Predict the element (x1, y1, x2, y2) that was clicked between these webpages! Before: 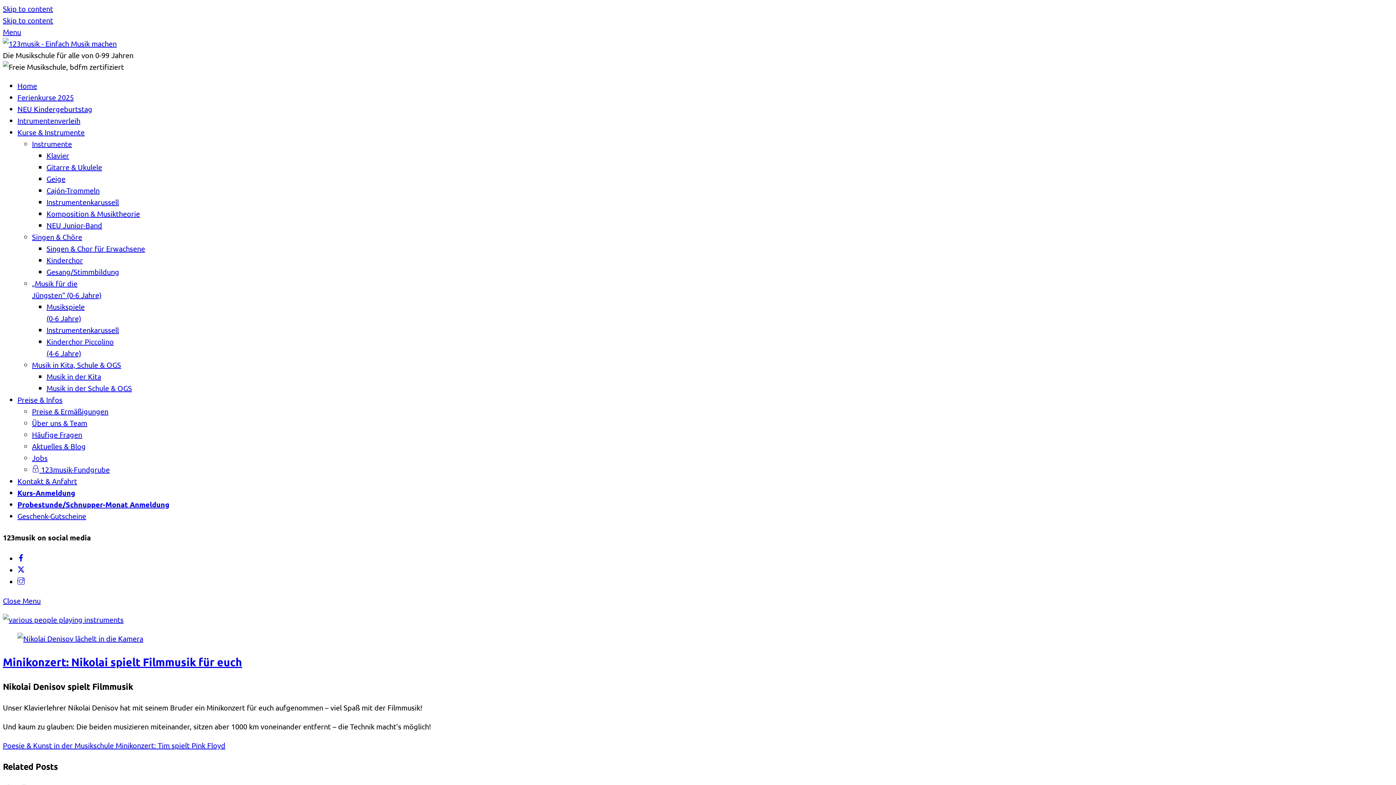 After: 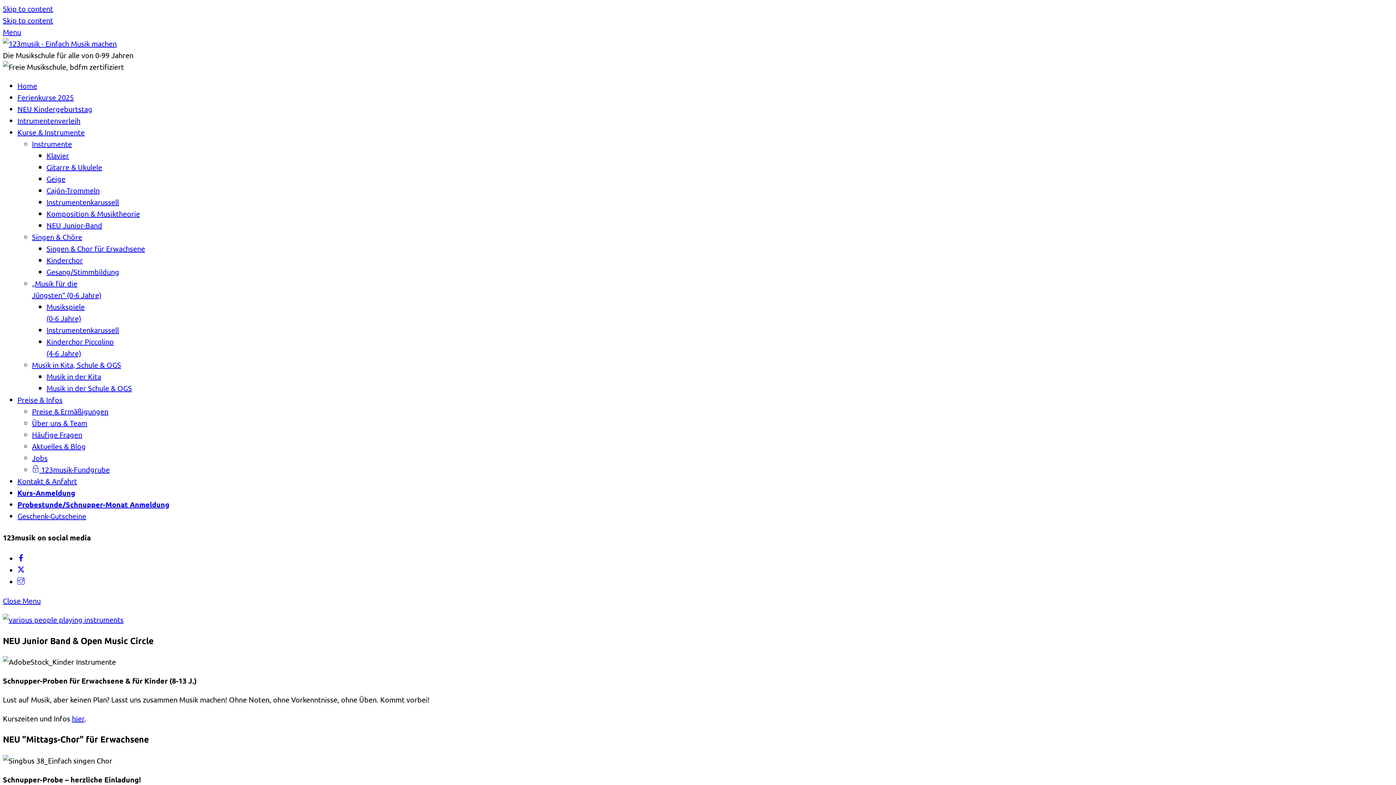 Action: bbox: (17, 81, 37, 90) label: Home